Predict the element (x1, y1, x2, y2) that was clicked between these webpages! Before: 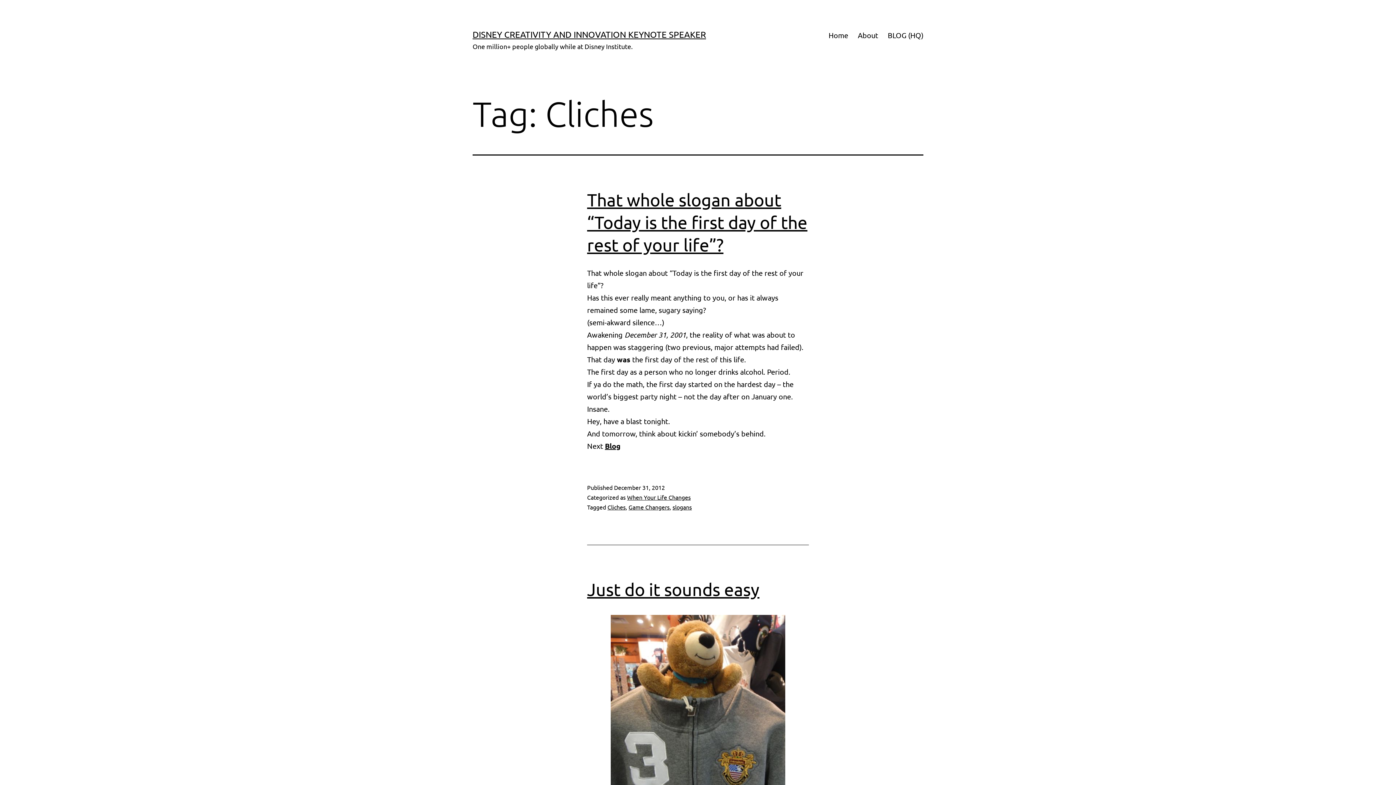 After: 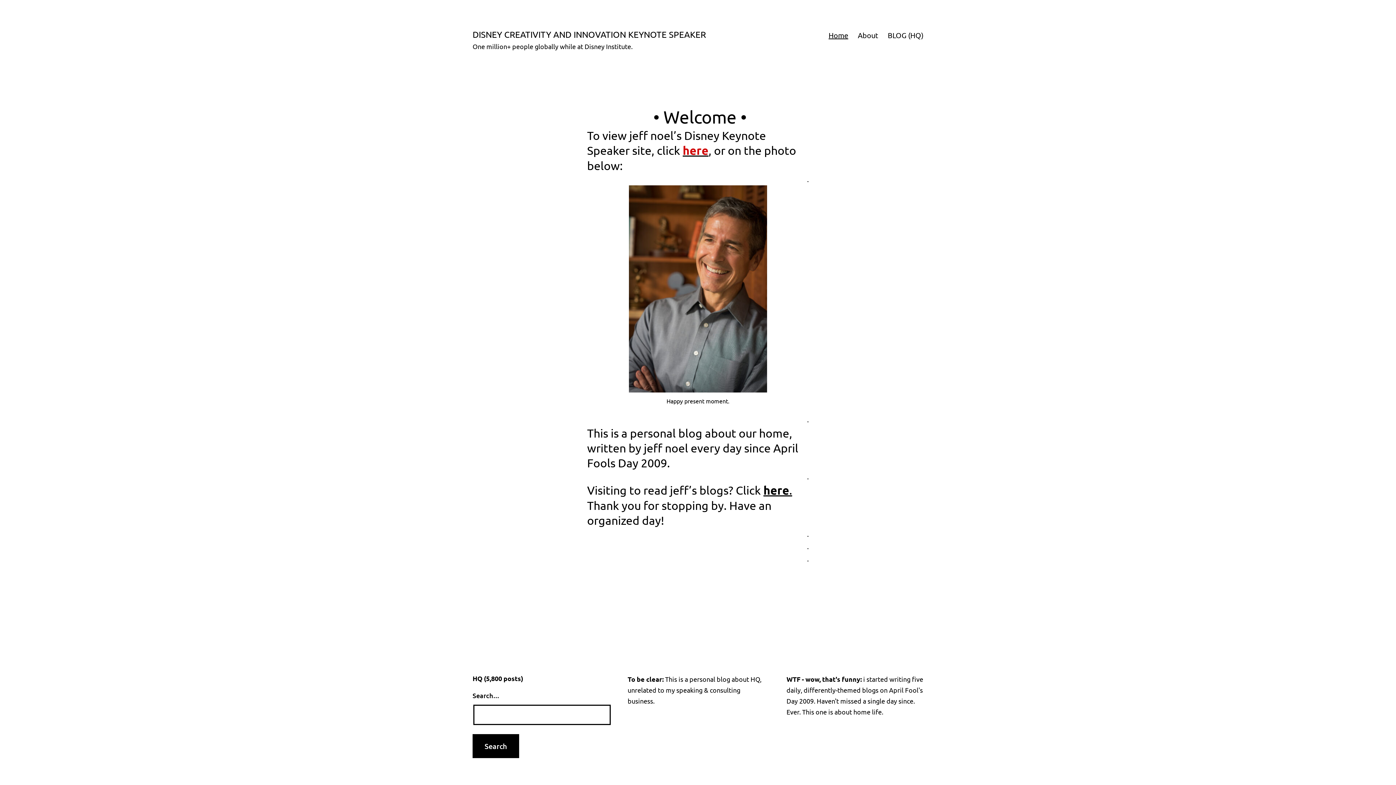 Action: bbox: (824, 26, 853, 44) label: Home